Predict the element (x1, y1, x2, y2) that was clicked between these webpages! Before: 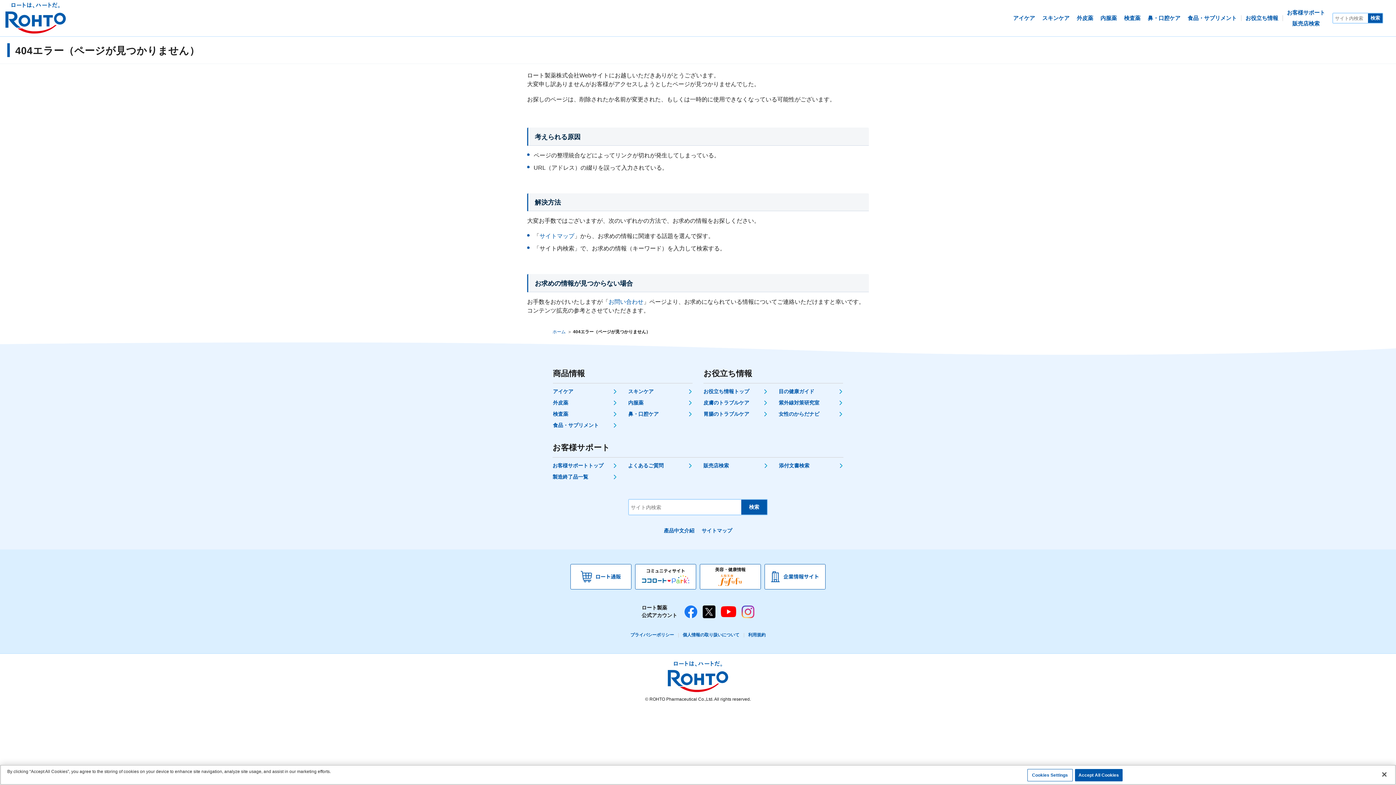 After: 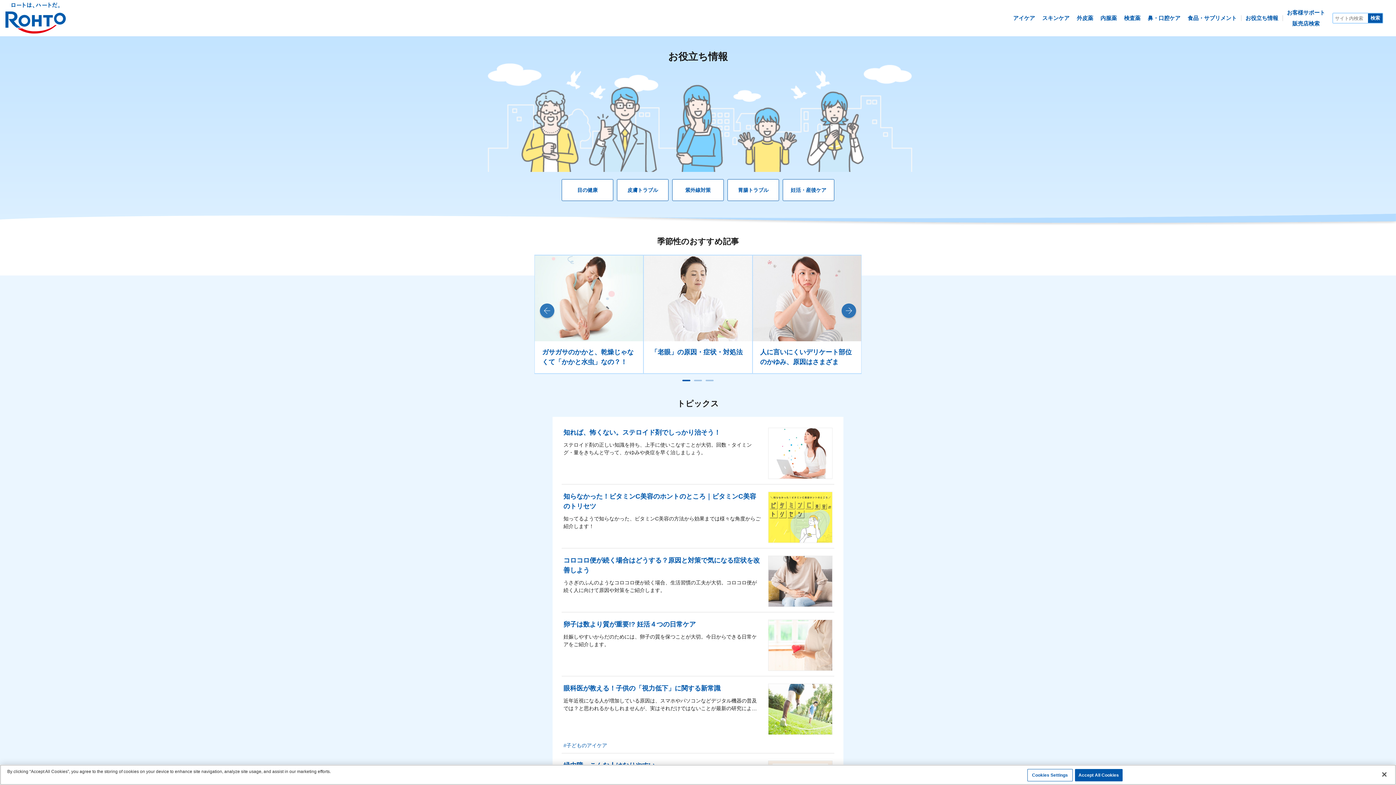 Action: label: お役立ち情報トップ bbox: (703, 388, 768, 395)